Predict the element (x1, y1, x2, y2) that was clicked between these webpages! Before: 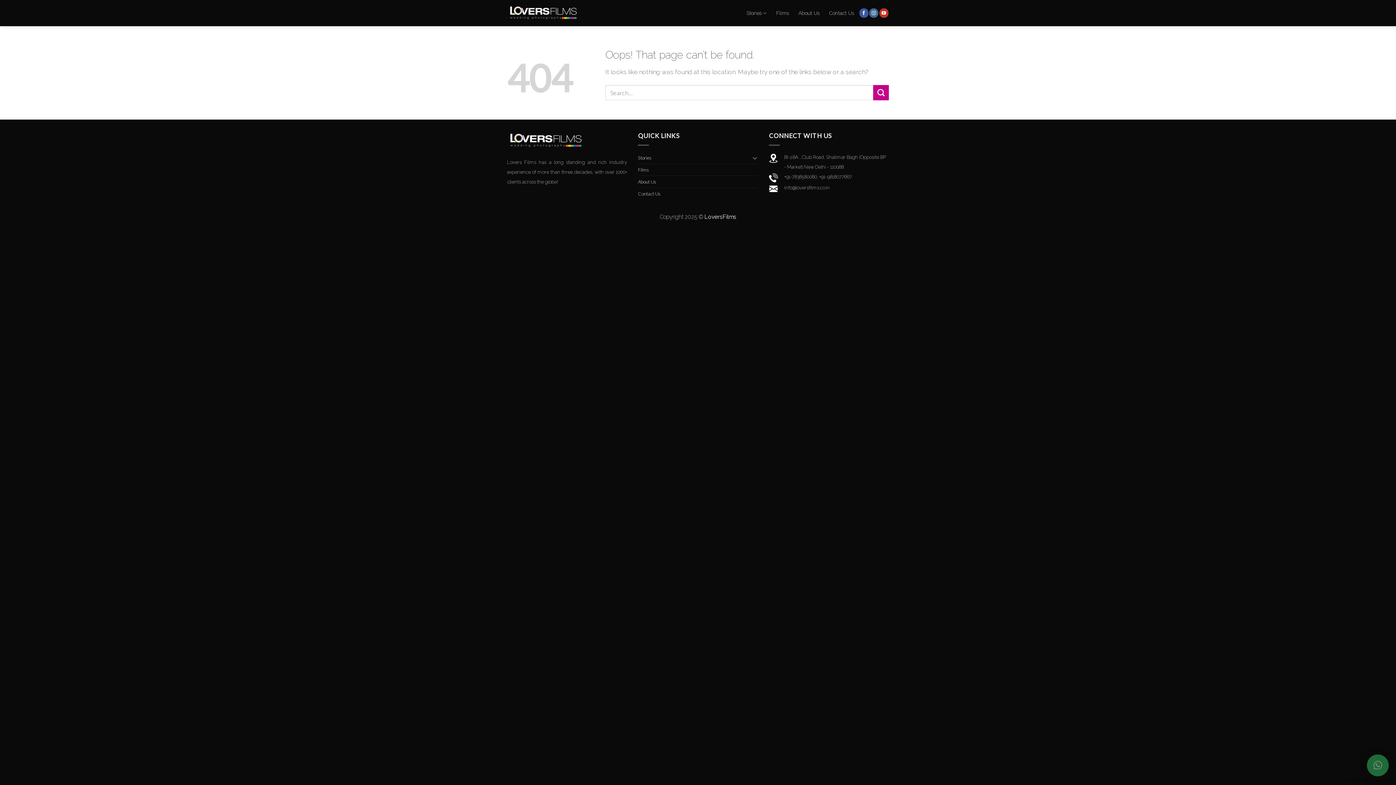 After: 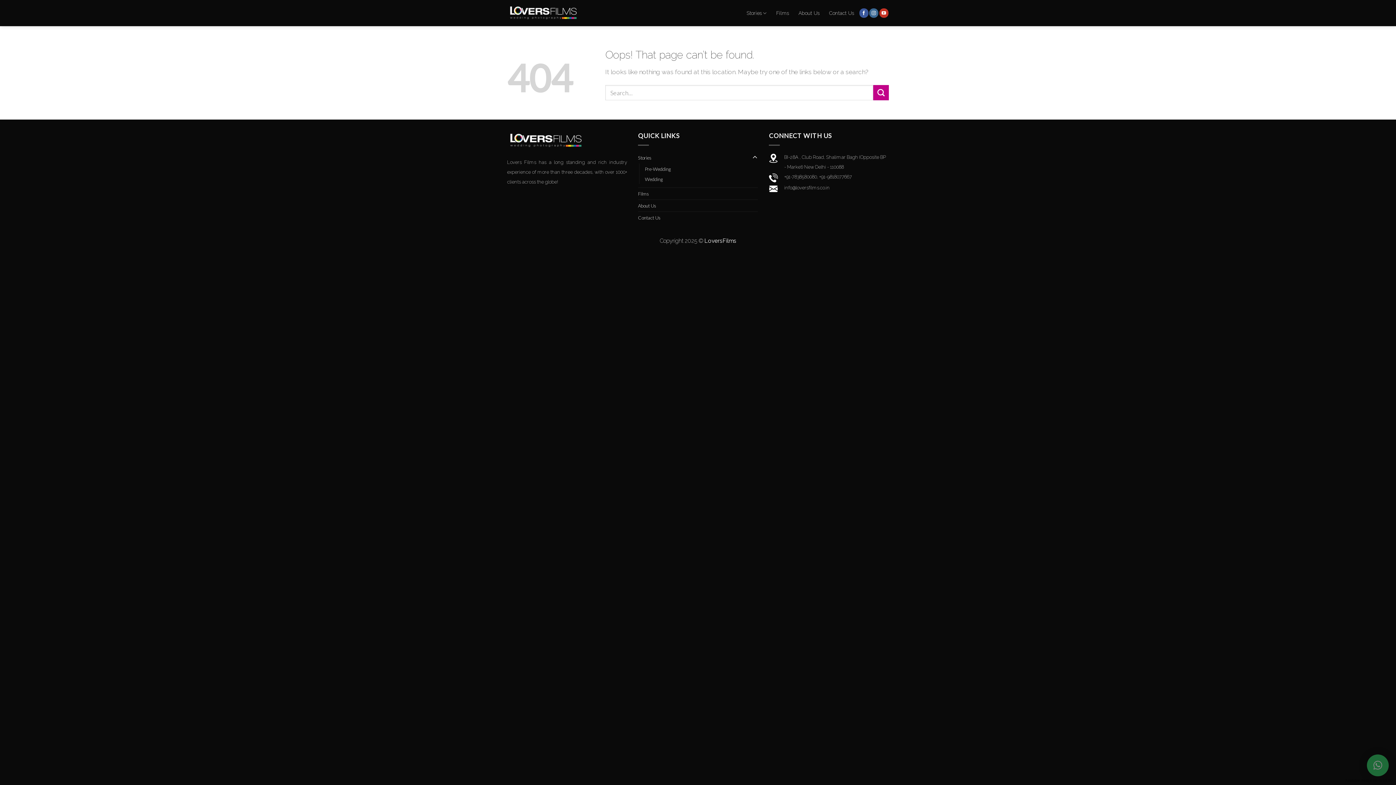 Action: bbox: (752, 153, 758, 162)